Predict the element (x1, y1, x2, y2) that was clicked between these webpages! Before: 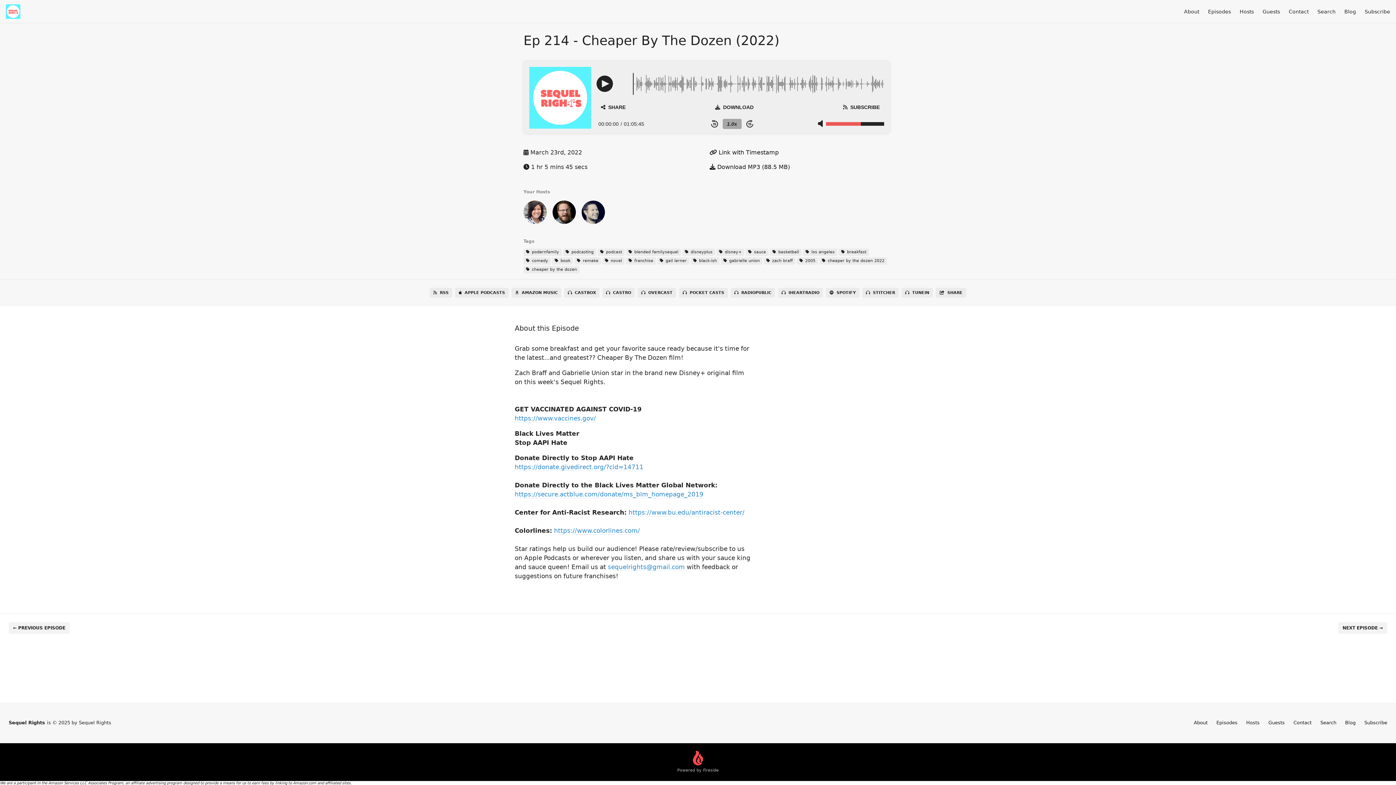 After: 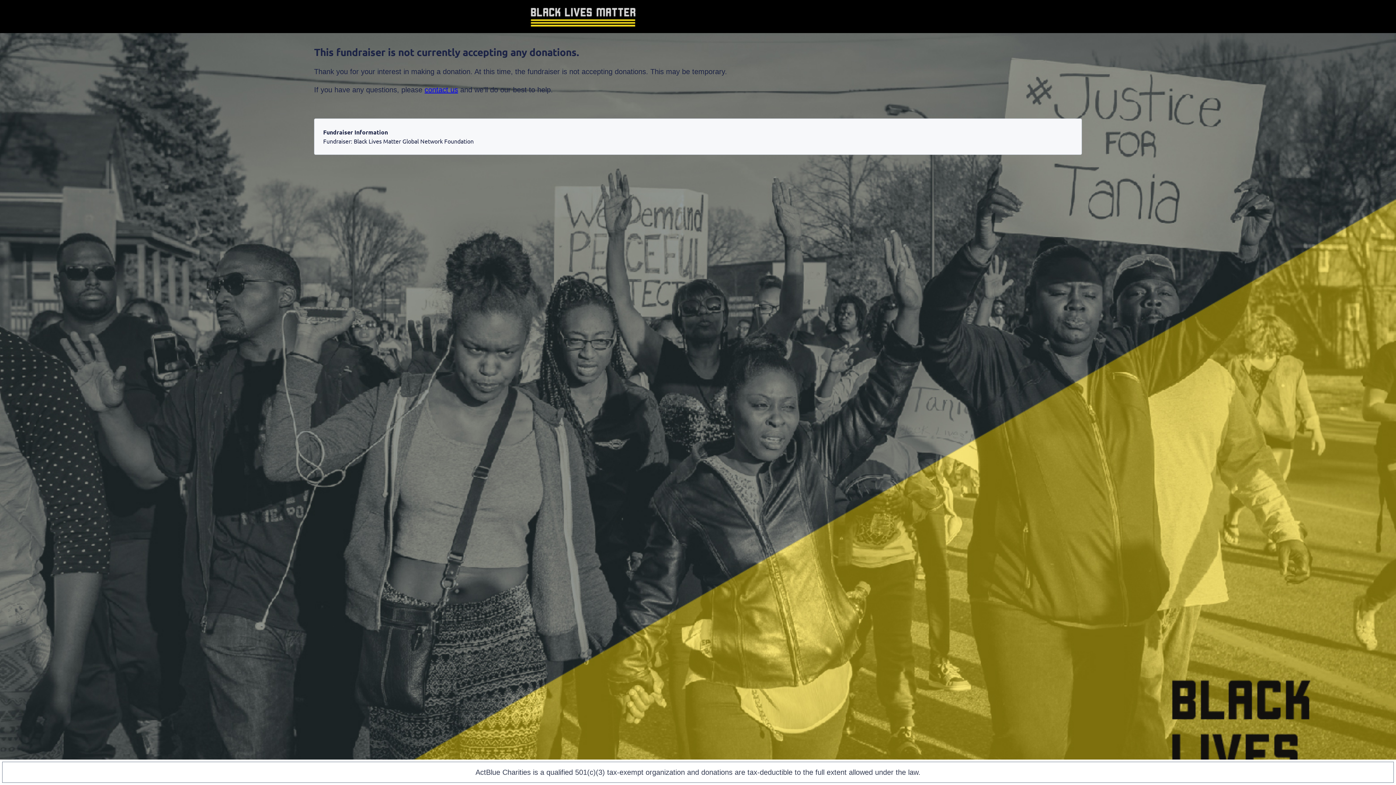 Action: bbox: (514, 490, 703, 498) label: https://secure.actblue.com/donate/ms_blm_homepage_2019